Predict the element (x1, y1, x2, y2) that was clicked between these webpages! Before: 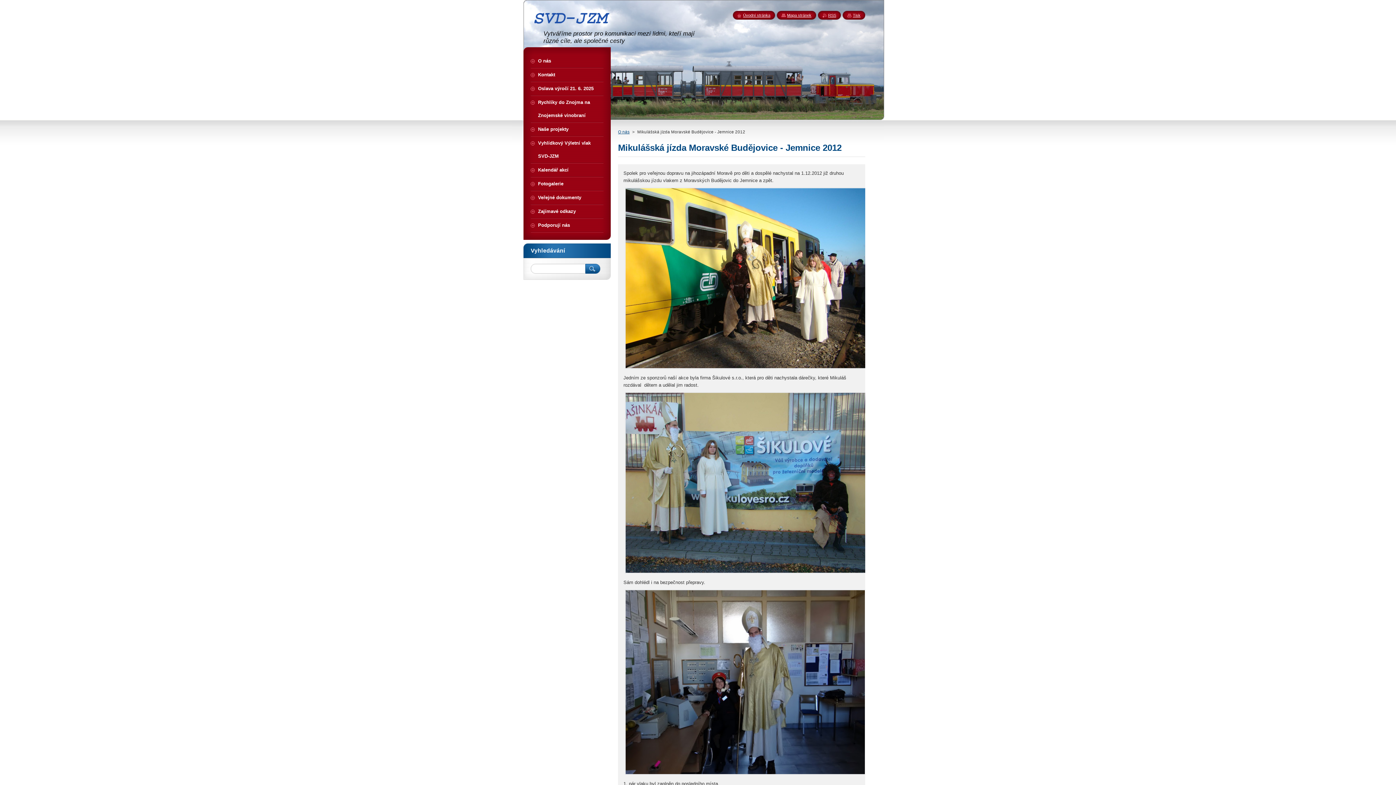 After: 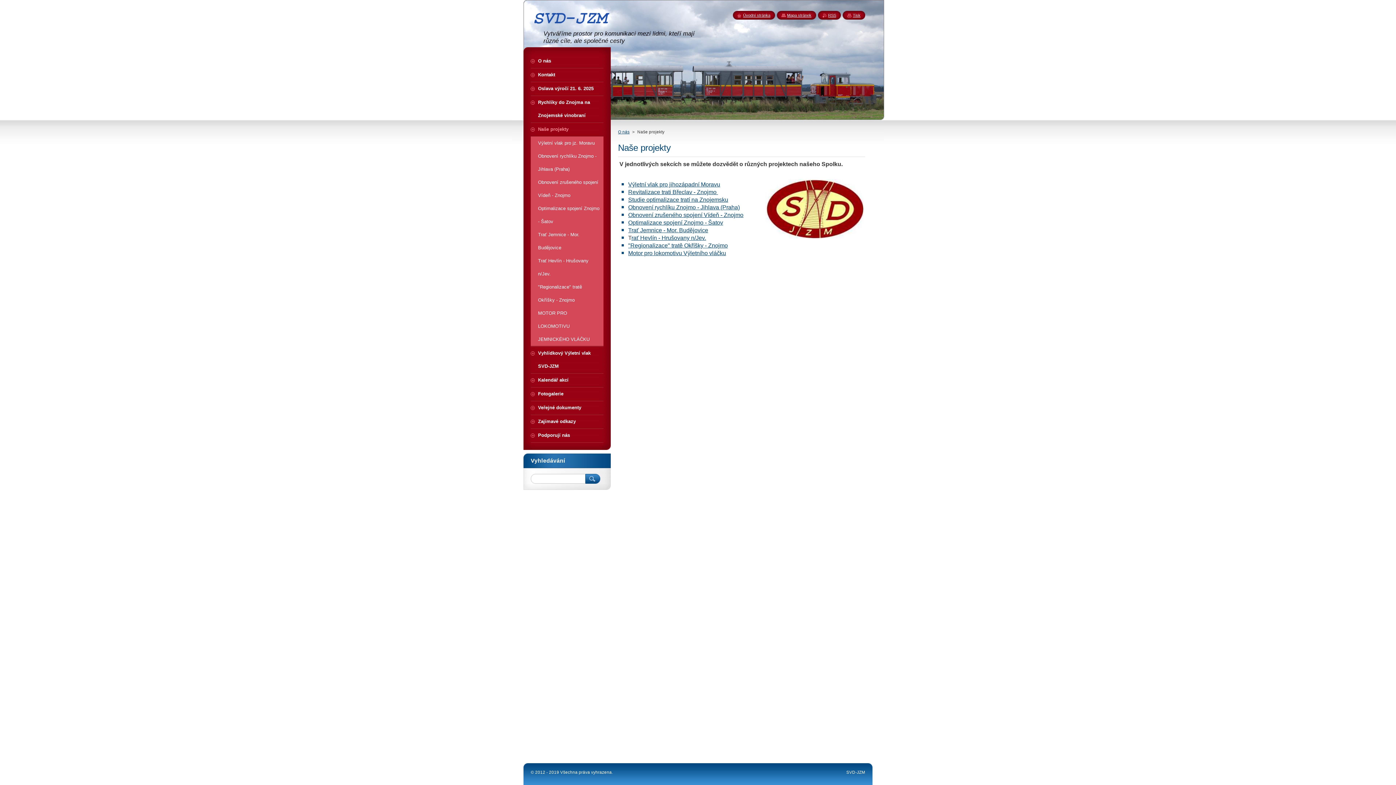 Action: bbox: (530, 122, 603, 136) label: Naše projekty